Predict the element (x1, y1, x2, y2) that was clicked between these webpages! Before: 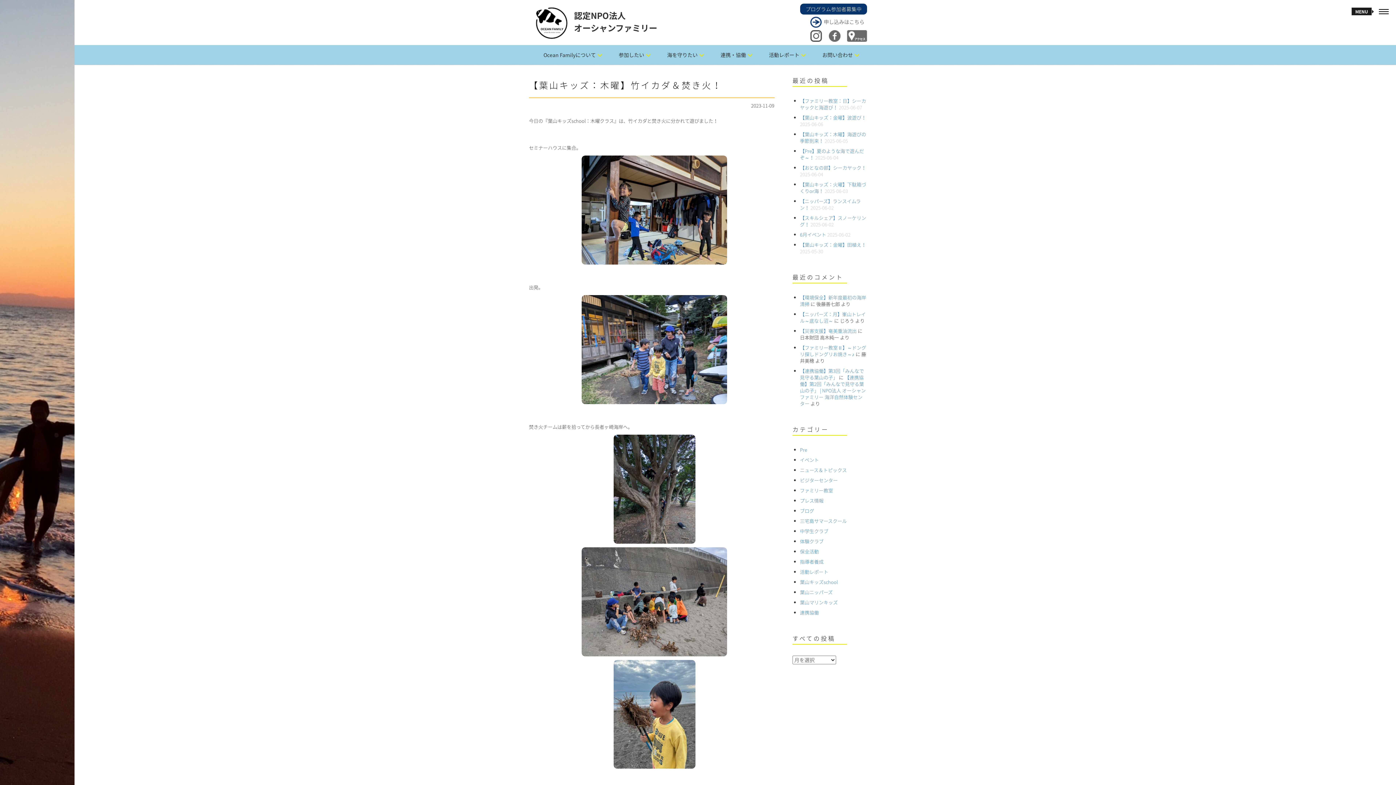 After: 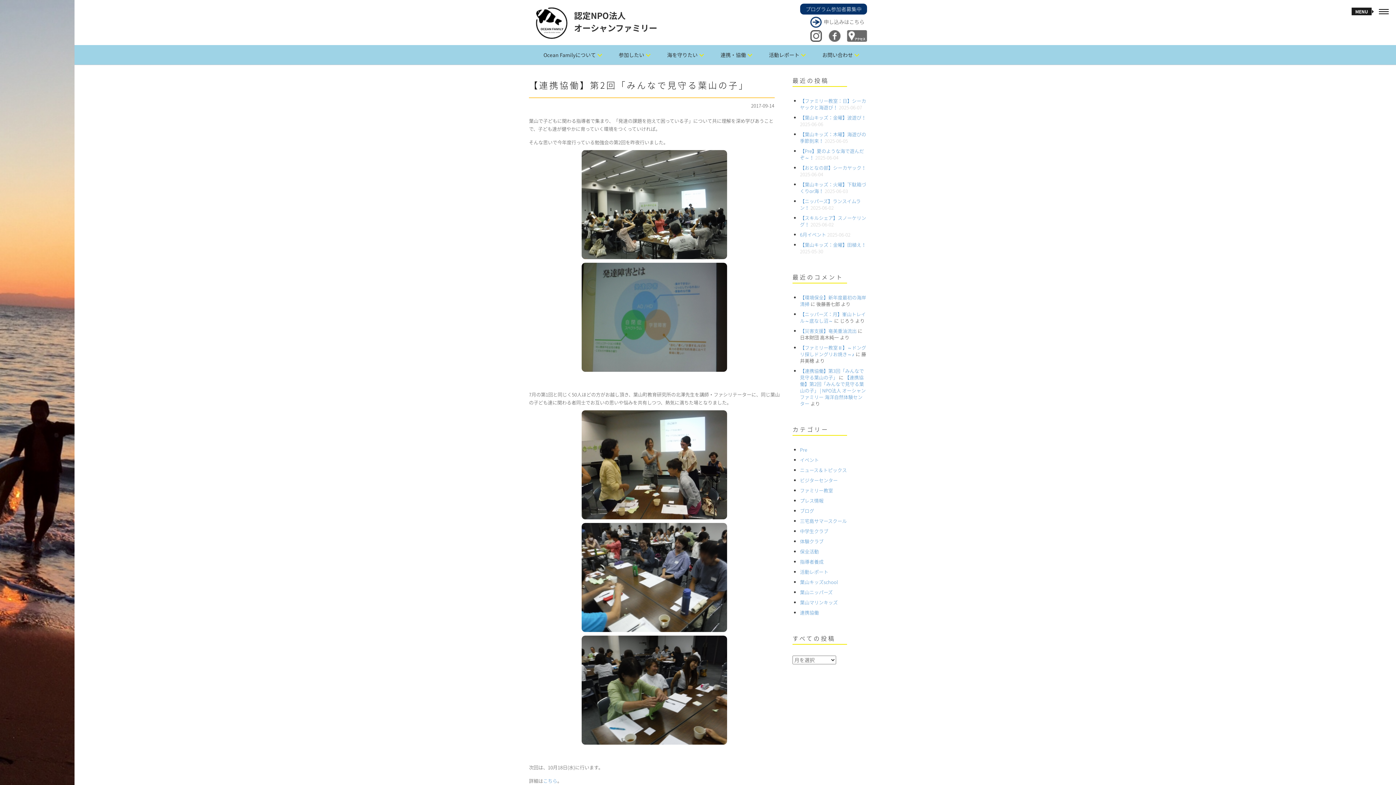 Action: bbox: (800, 374, 866, 407) label: 【連携協働】第2回「みんなで見守る葉山の子」 | NPO法人 オーシャンファミリー 海洋自然体験センター